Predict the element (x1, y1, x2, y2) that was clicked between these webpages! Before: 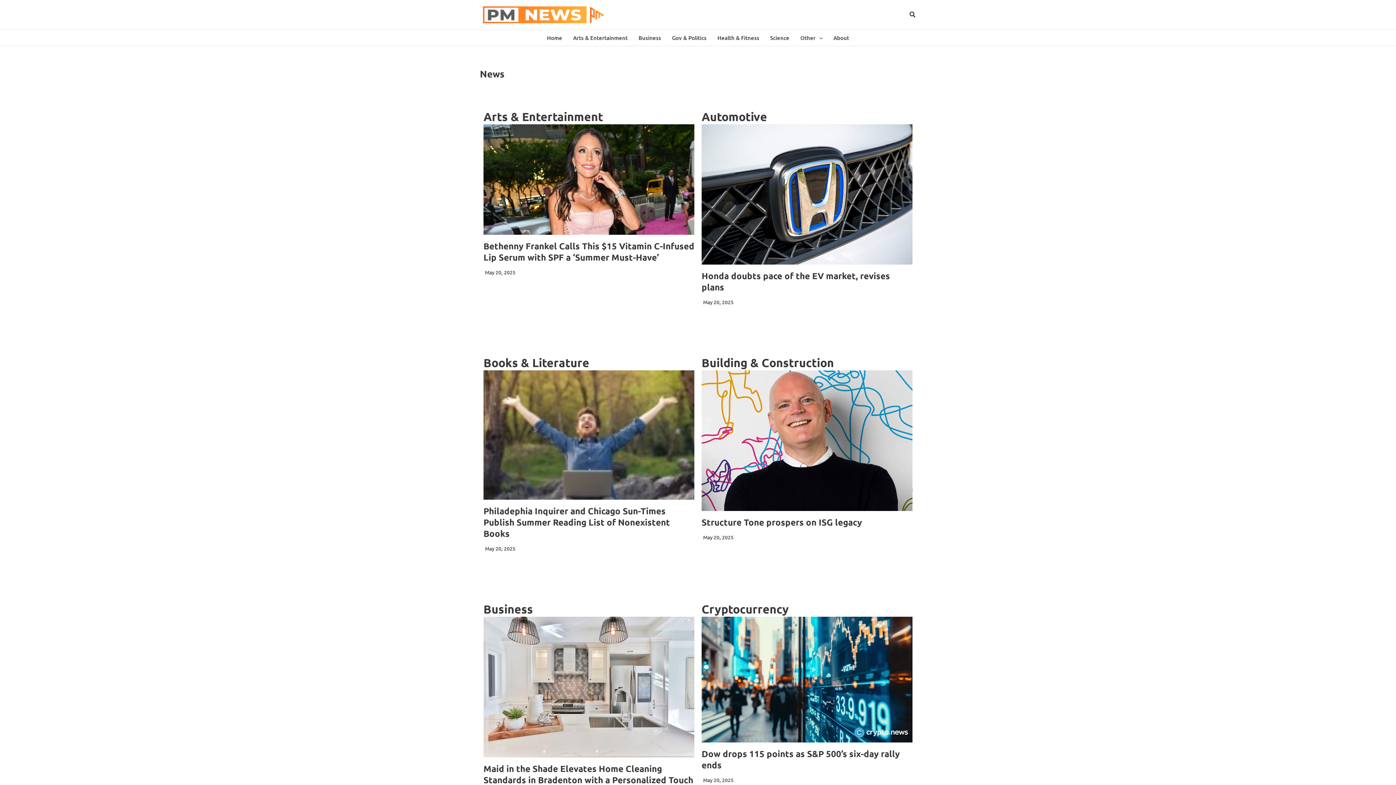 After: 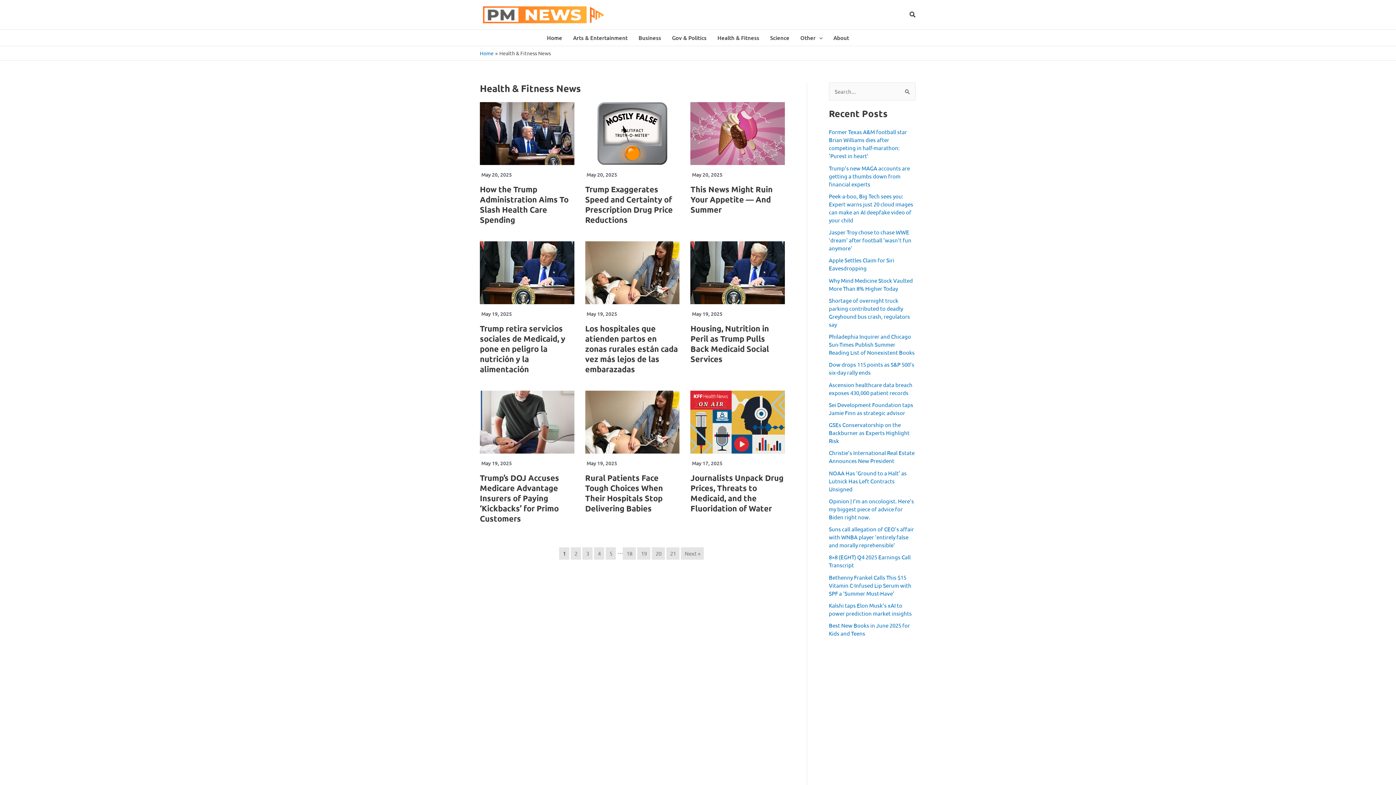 Action: bbox: (712, 29, 764, 45) label: Health & Fitness